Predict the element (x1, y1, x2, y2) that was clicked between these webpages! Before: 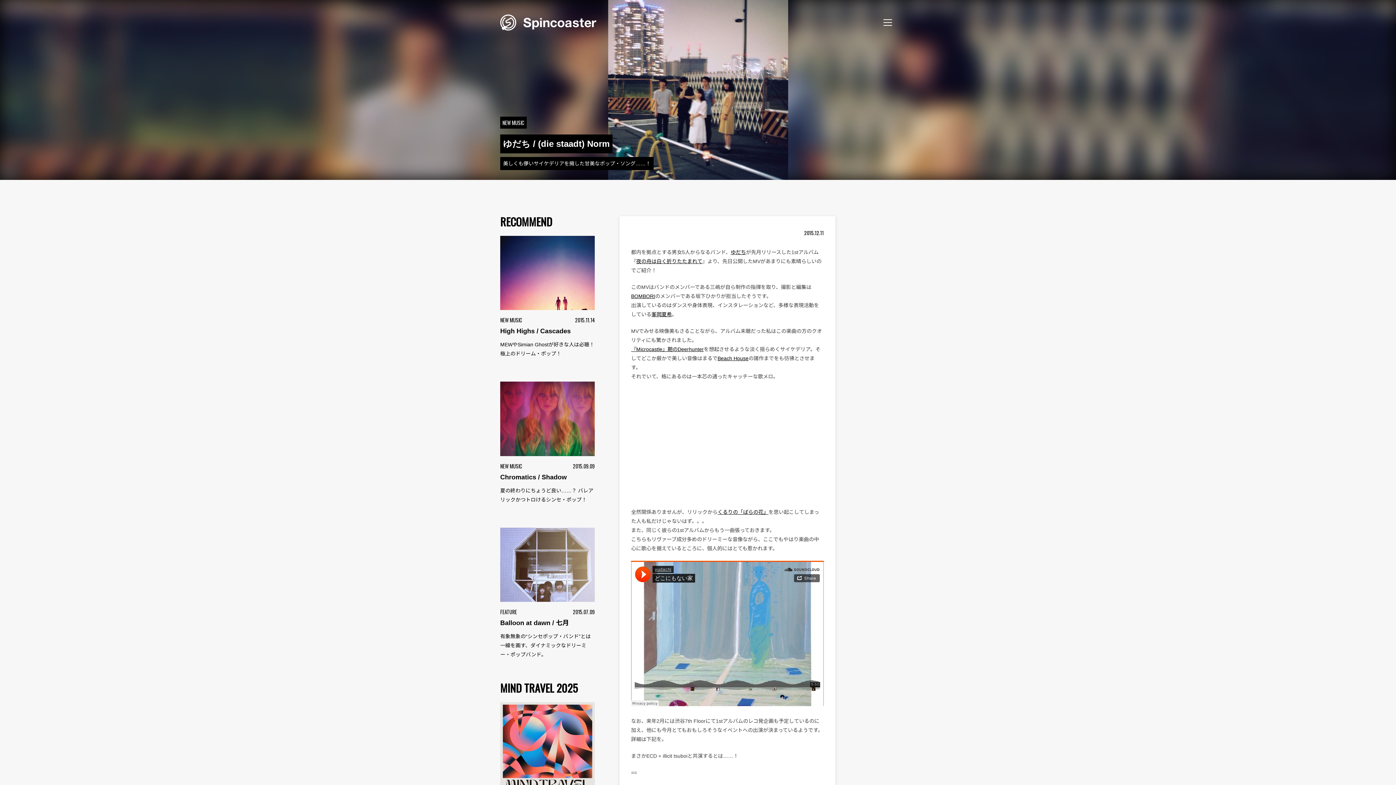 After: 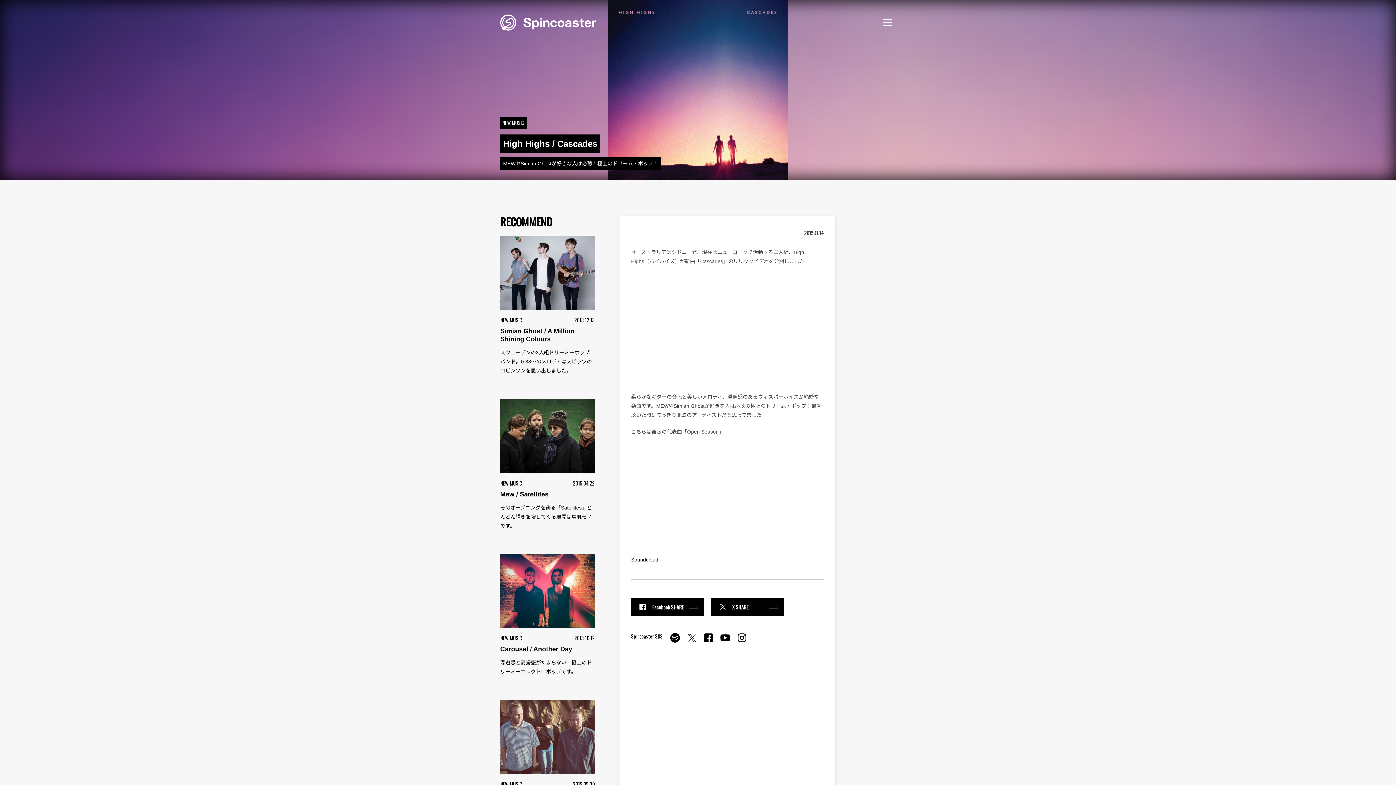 Action: bbox: (500, 236, 594, 358) label: NEW MUSIC
2015.11.14
High Highs / Cascades

MEWやSimian Ghostが好きな人は必聴！極上のドリーム・ポップ！